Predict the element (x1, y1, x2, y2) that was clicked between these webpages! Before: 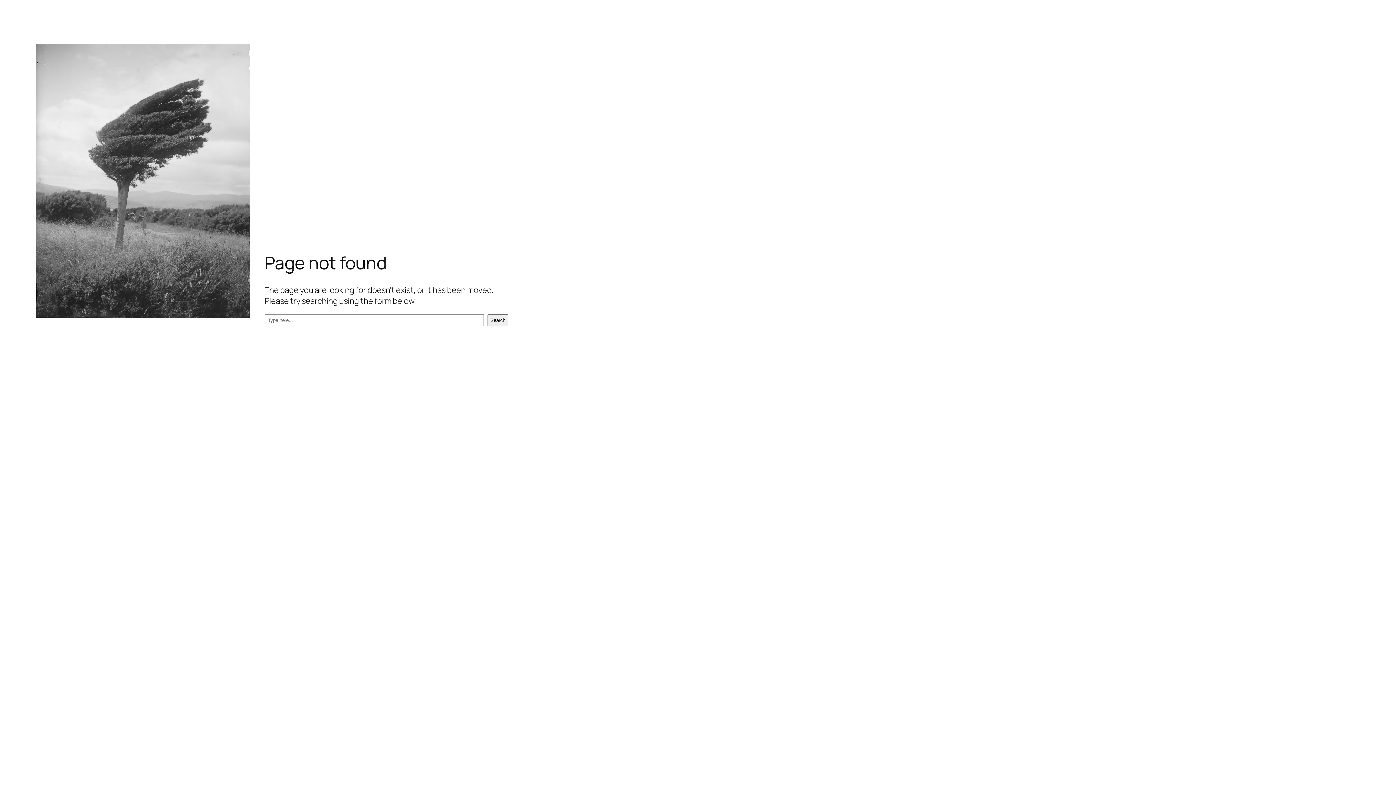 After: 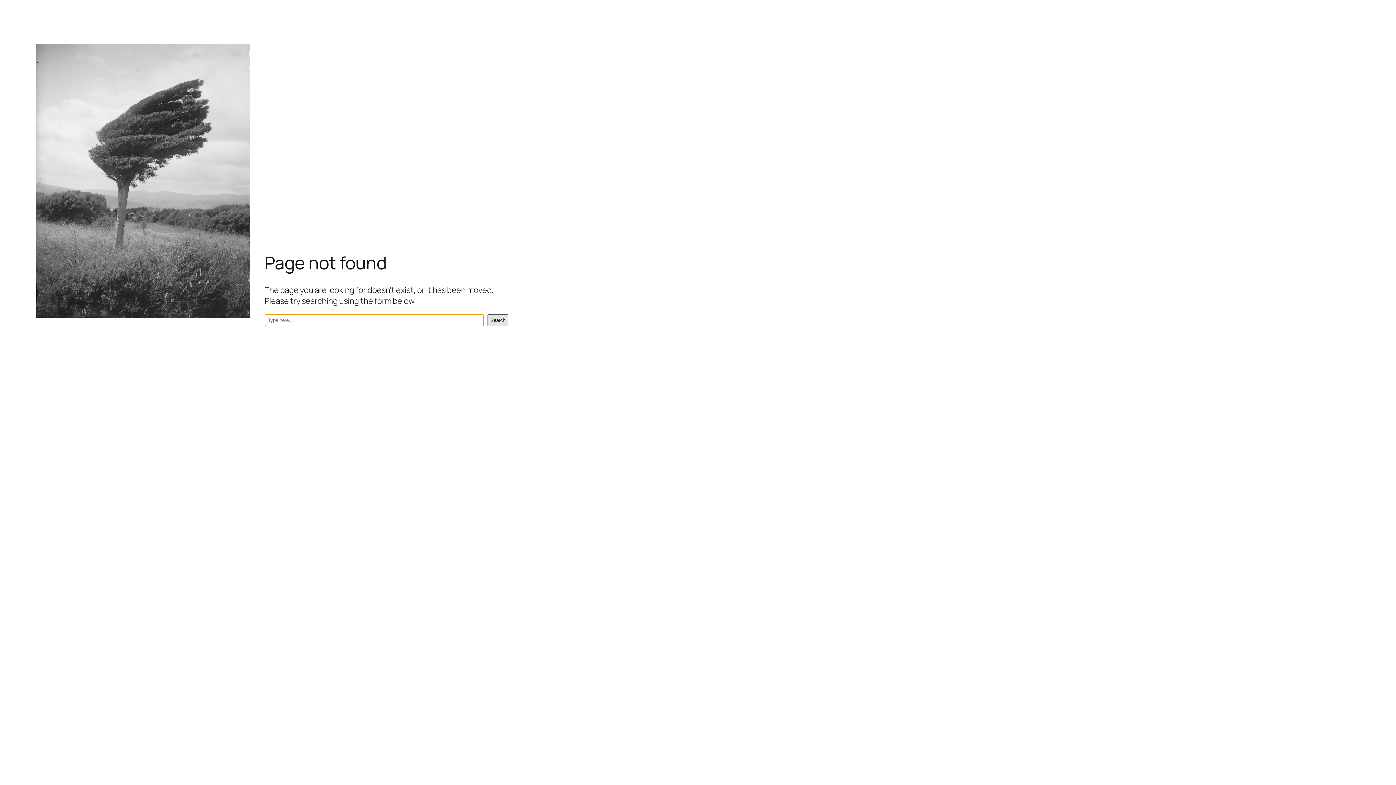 Action: label: Search bbox: (487, 314, 508, 326)